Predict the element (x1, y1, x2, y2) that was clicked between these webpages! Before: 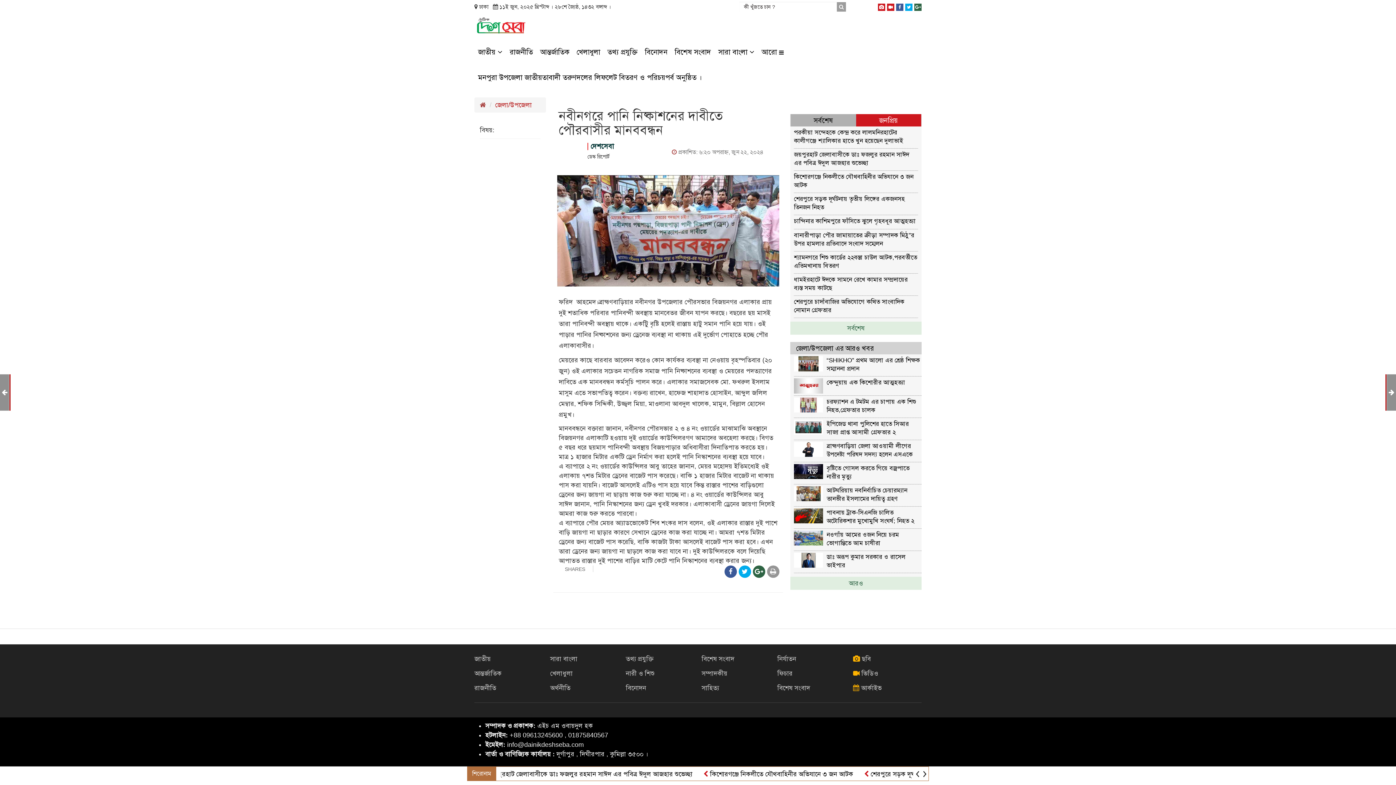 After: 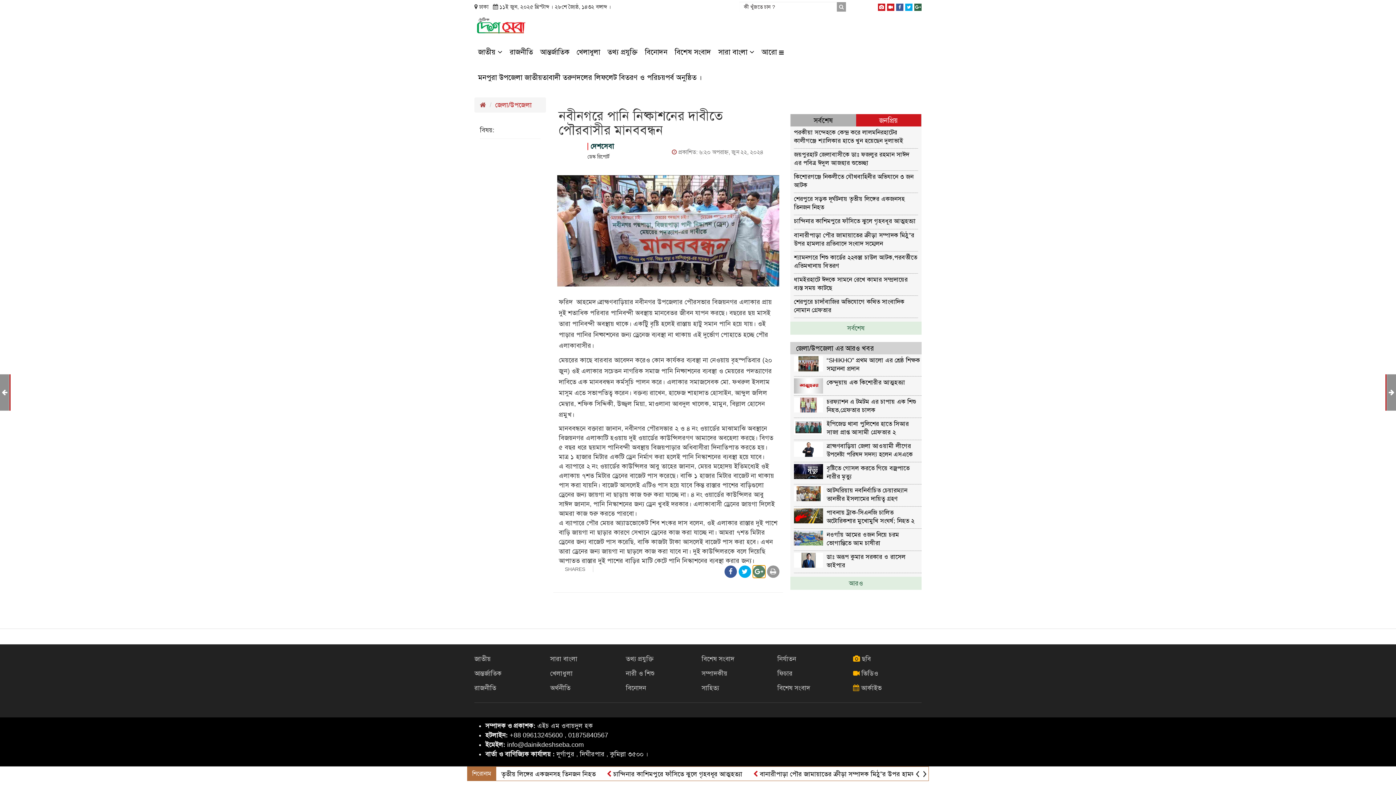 Action: bbox: (753, 565, 765, 578)